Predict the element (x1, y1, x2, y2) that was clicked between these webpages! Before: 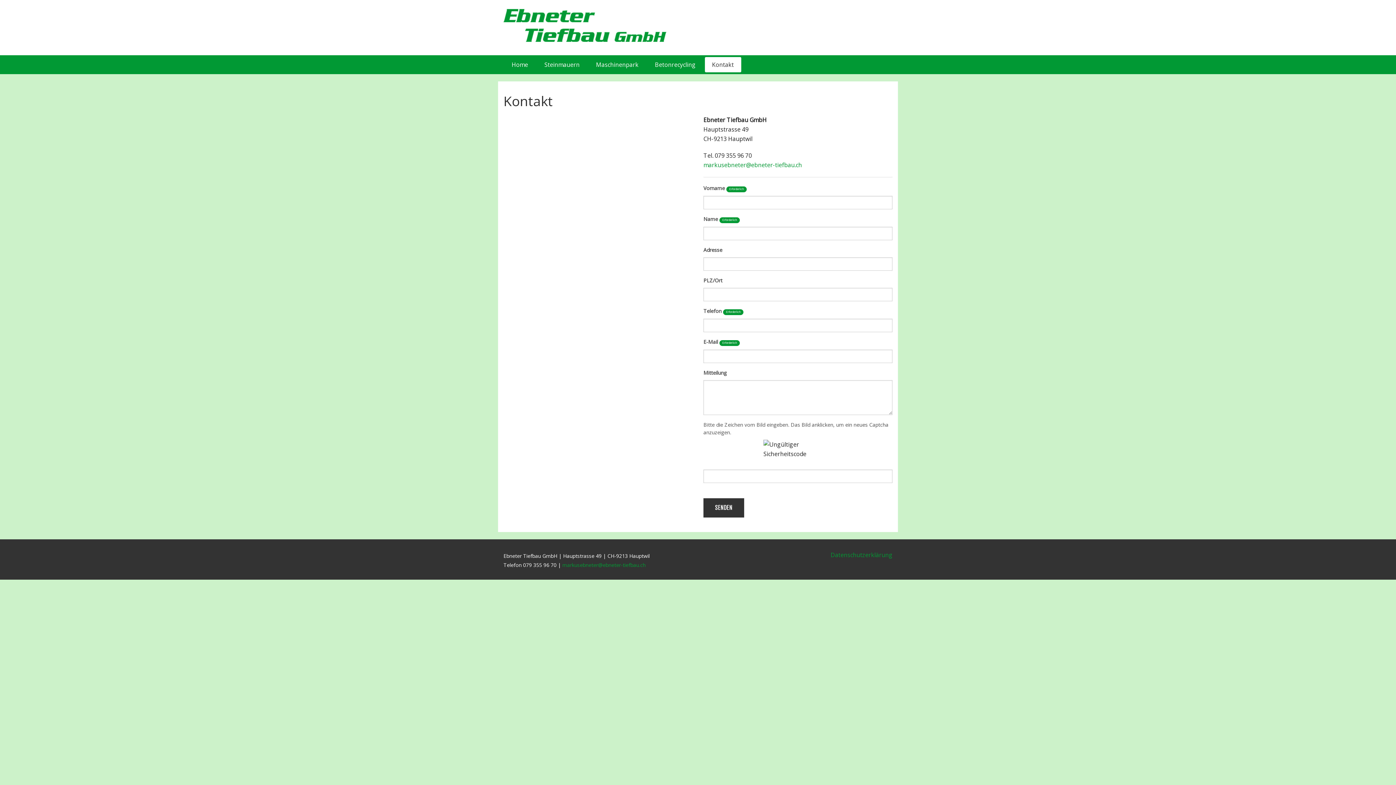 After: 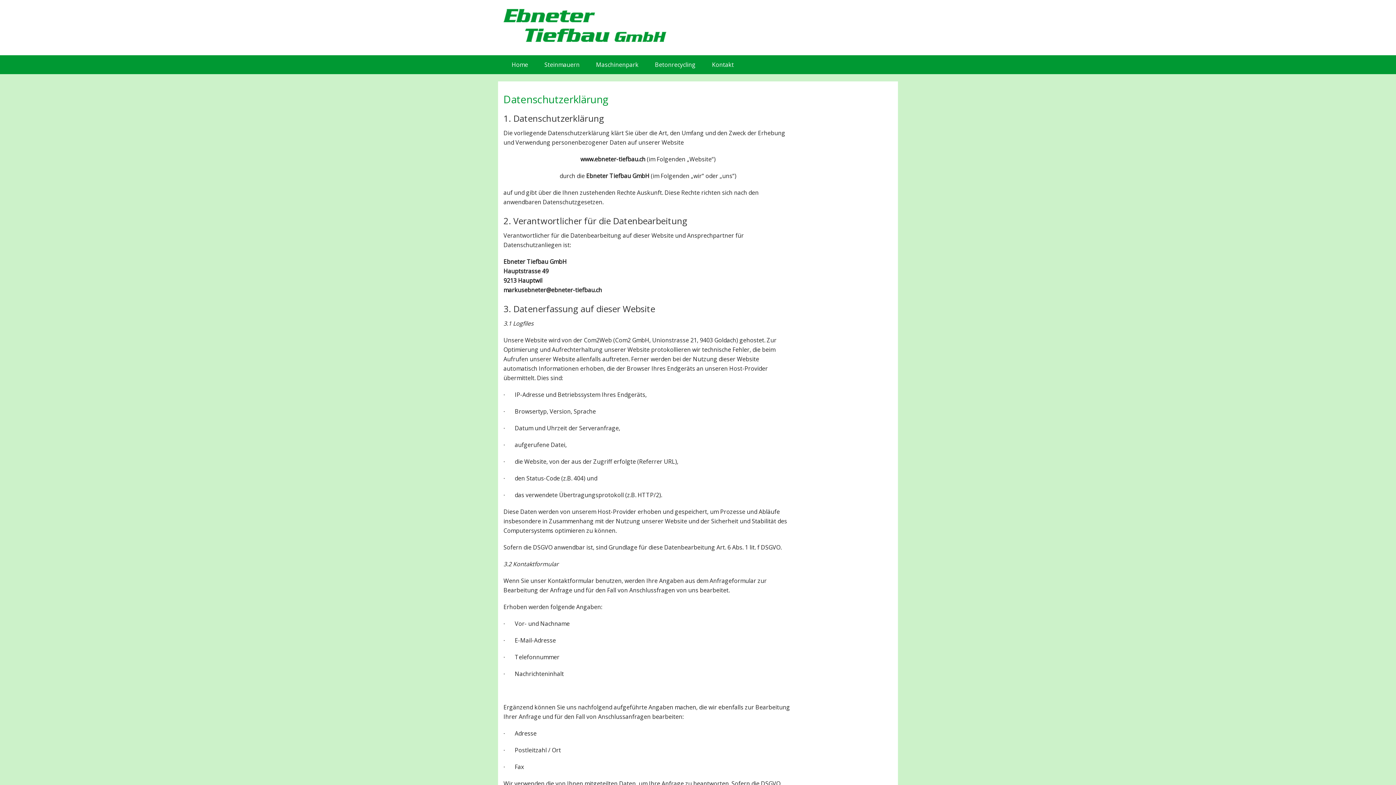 Action: label: Datenschutzerklärung bbox: (830, 551, 892, 559)